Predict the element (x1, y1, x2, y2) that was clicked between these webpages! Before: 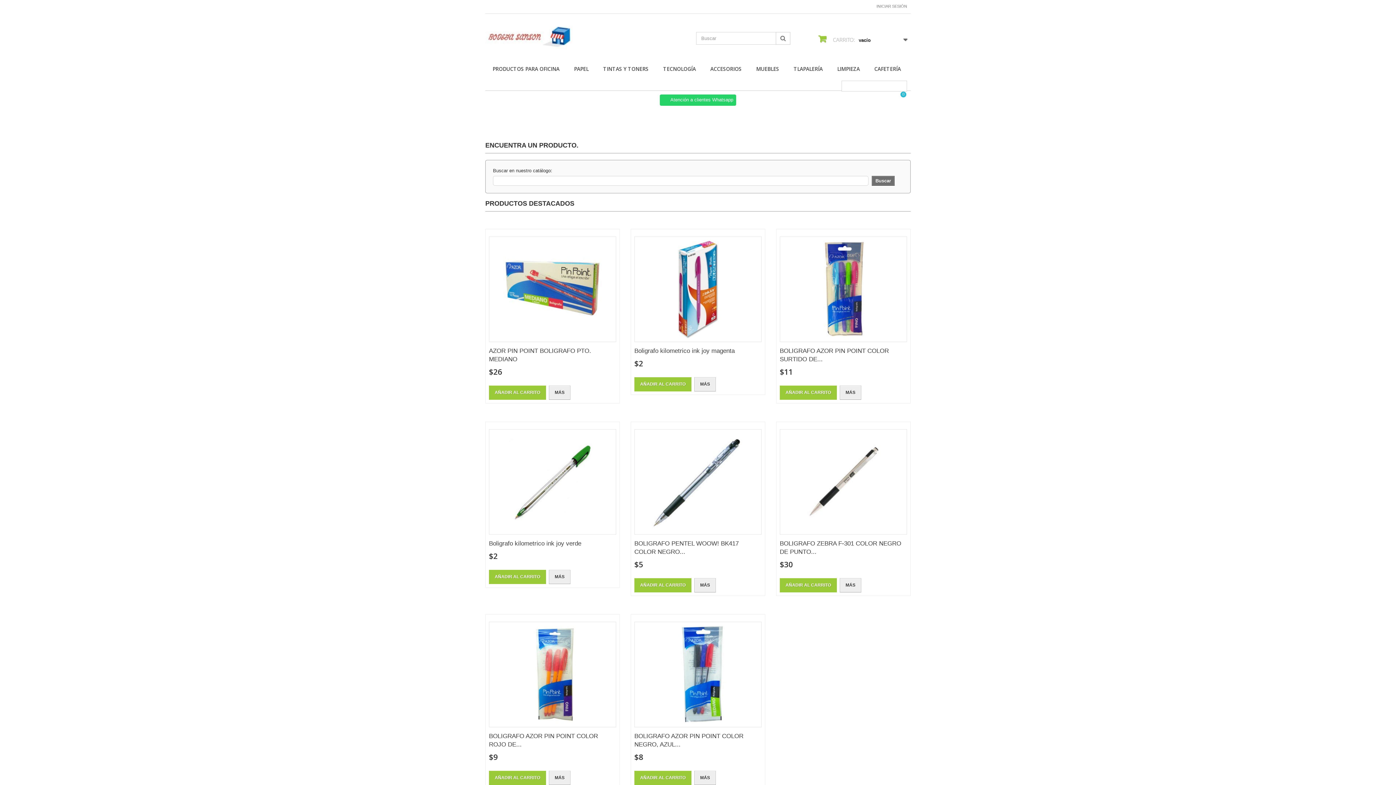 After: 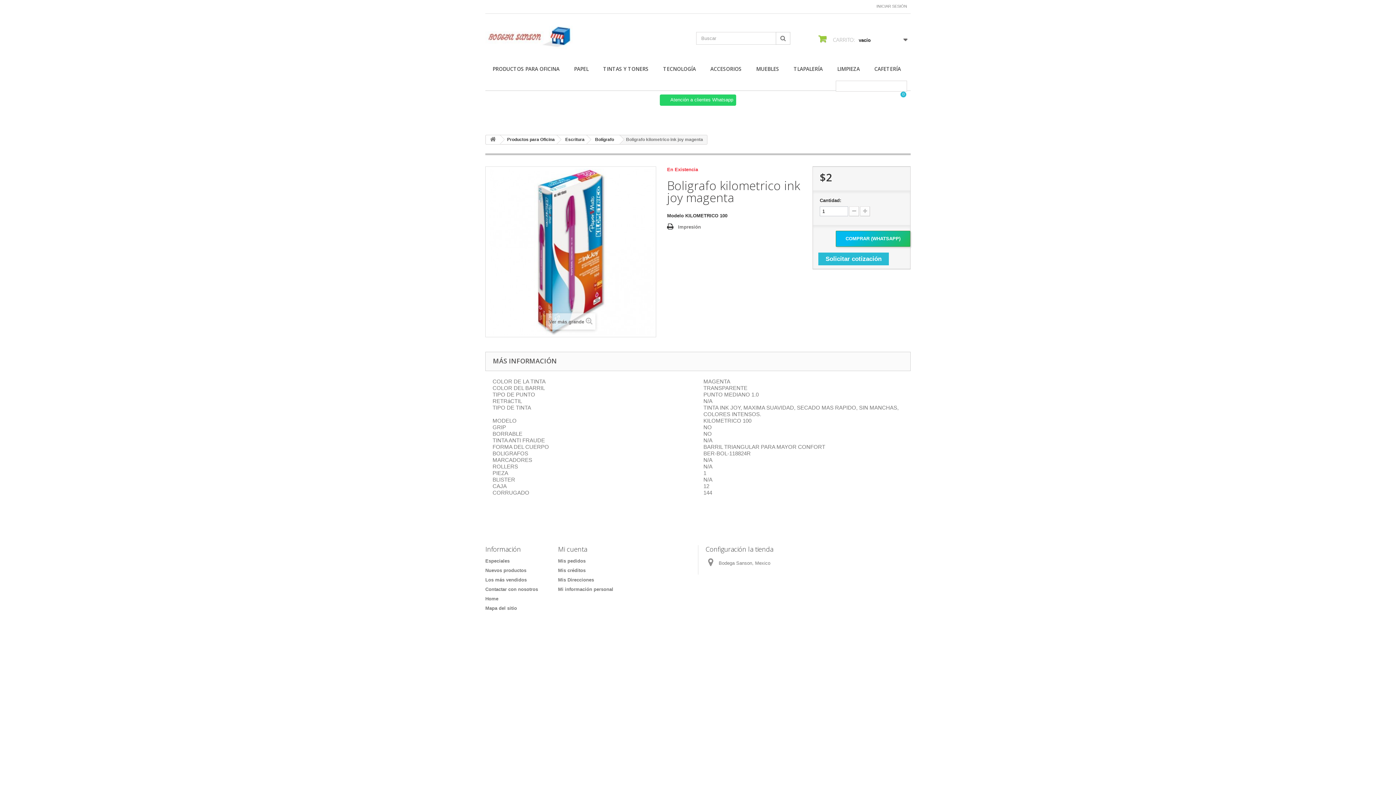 Action: bbox: (634, 347, 734, 354) label: Boligrafo kilometrico ink joy magenta